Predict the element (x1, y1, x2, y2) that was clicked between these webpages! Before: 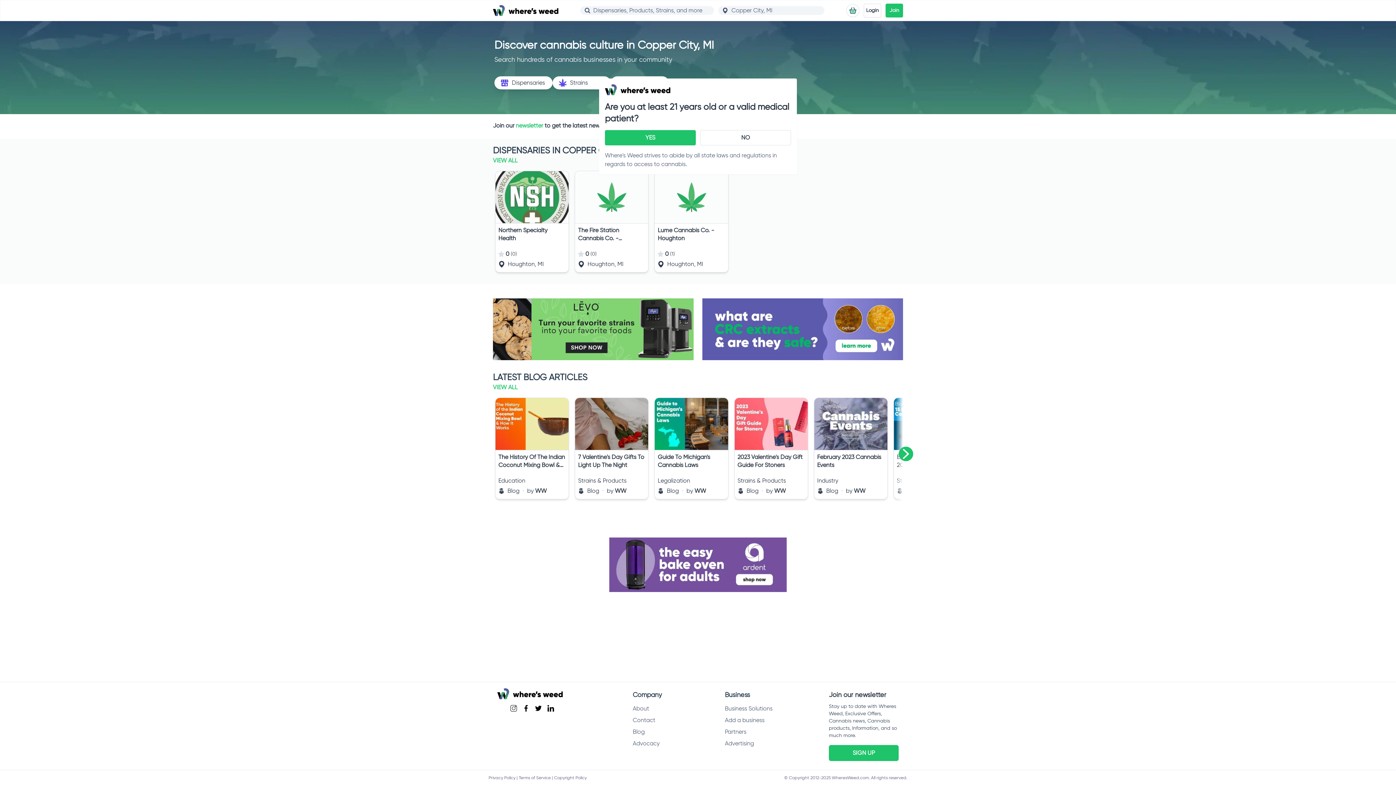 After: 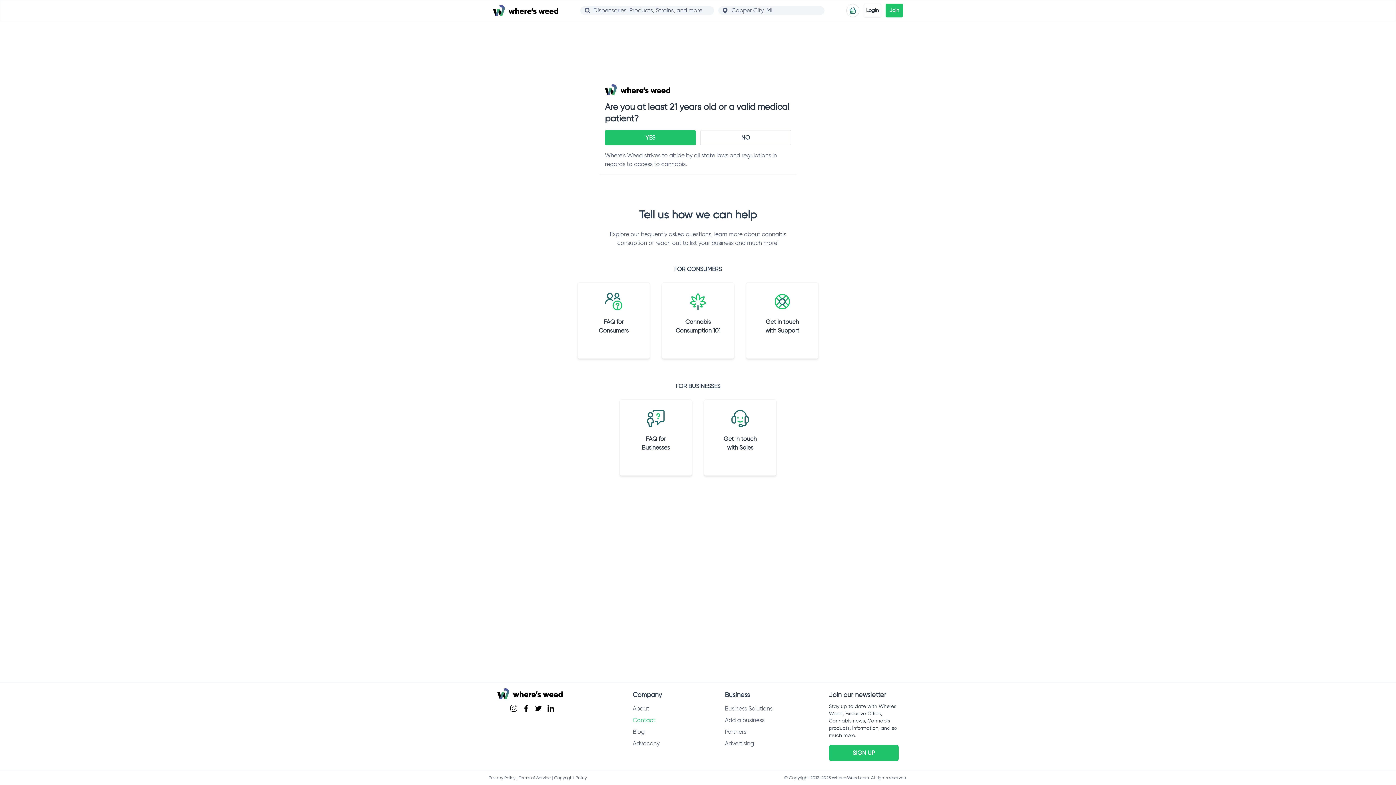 Action: bbox: (632, 717, 655, 724) label: Contact